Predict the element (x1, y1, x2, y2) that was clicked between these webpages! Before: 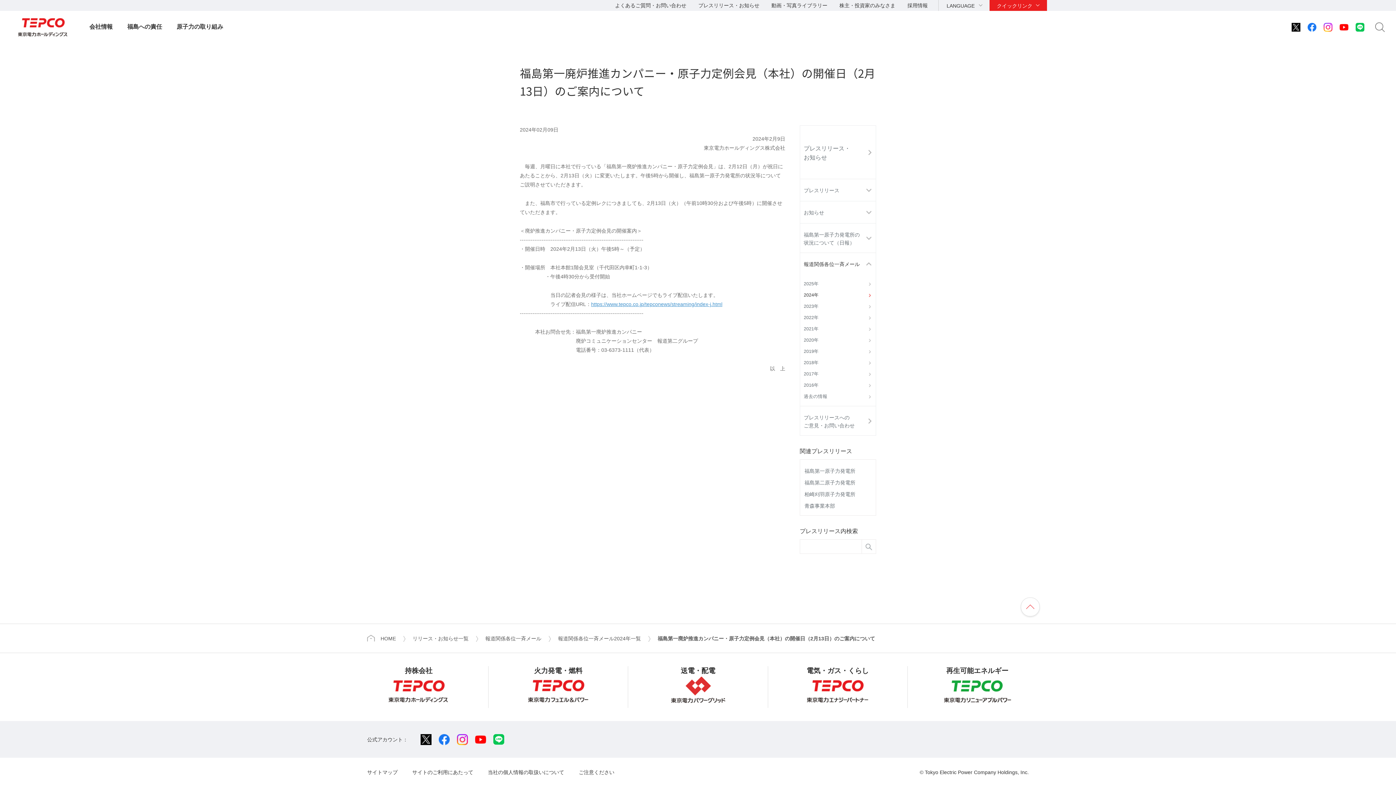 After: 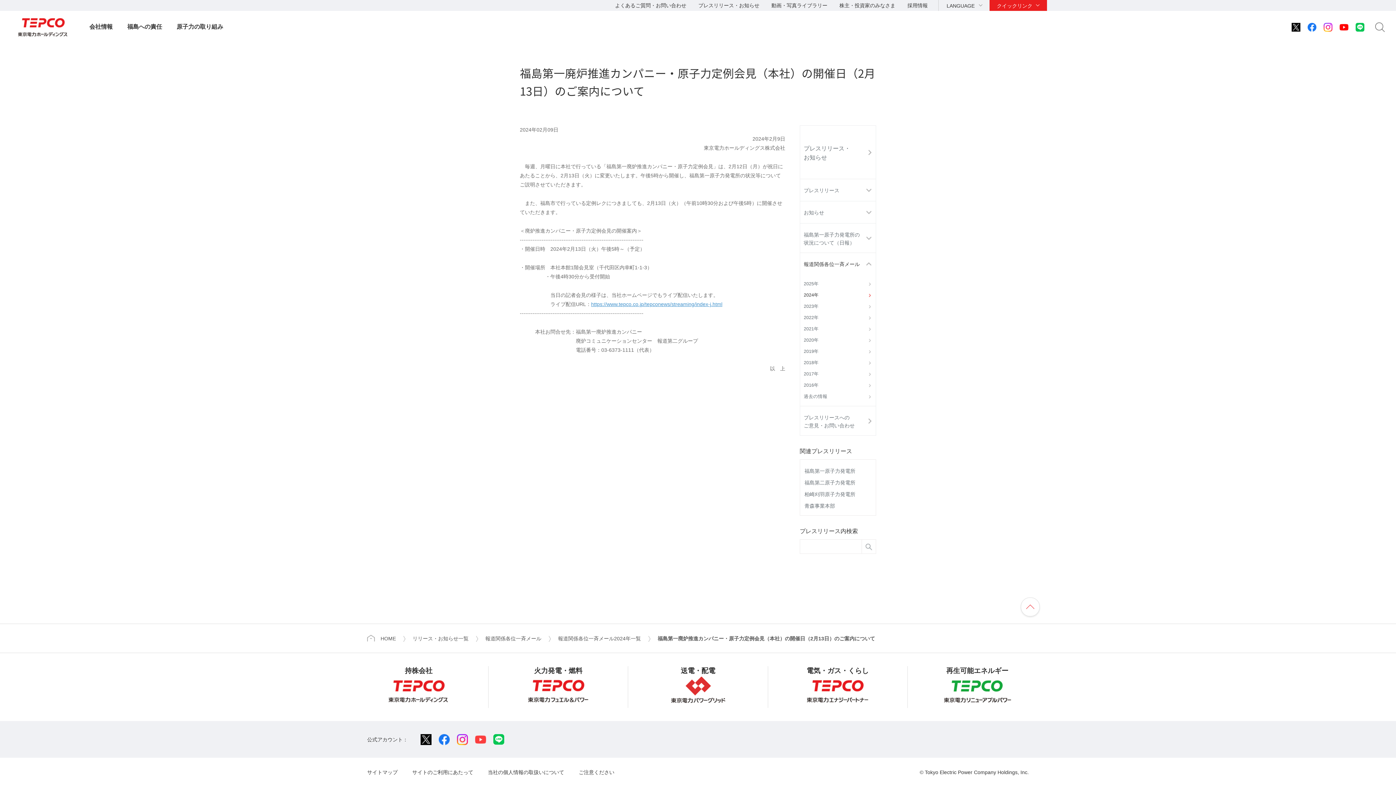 Action: bbox: (475, 738, 486, 744)